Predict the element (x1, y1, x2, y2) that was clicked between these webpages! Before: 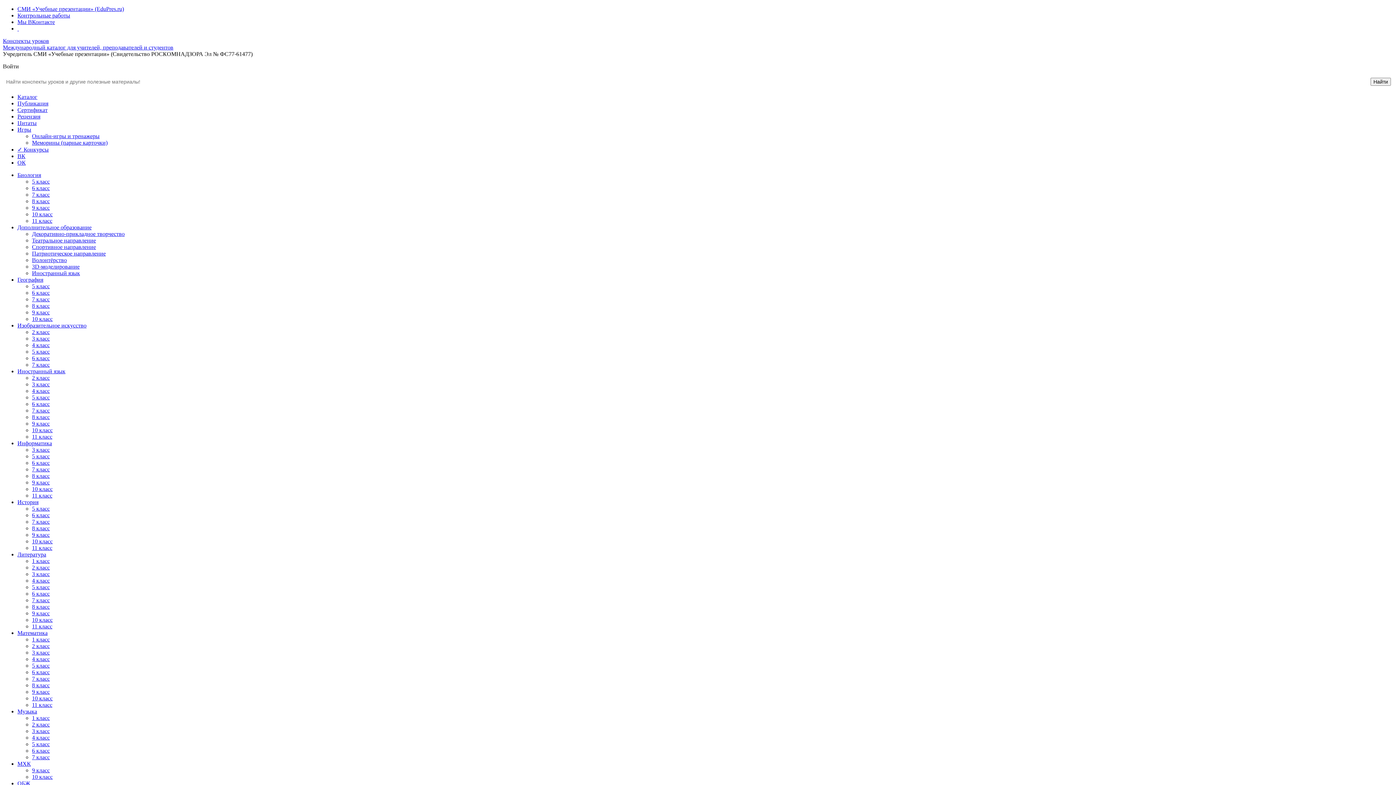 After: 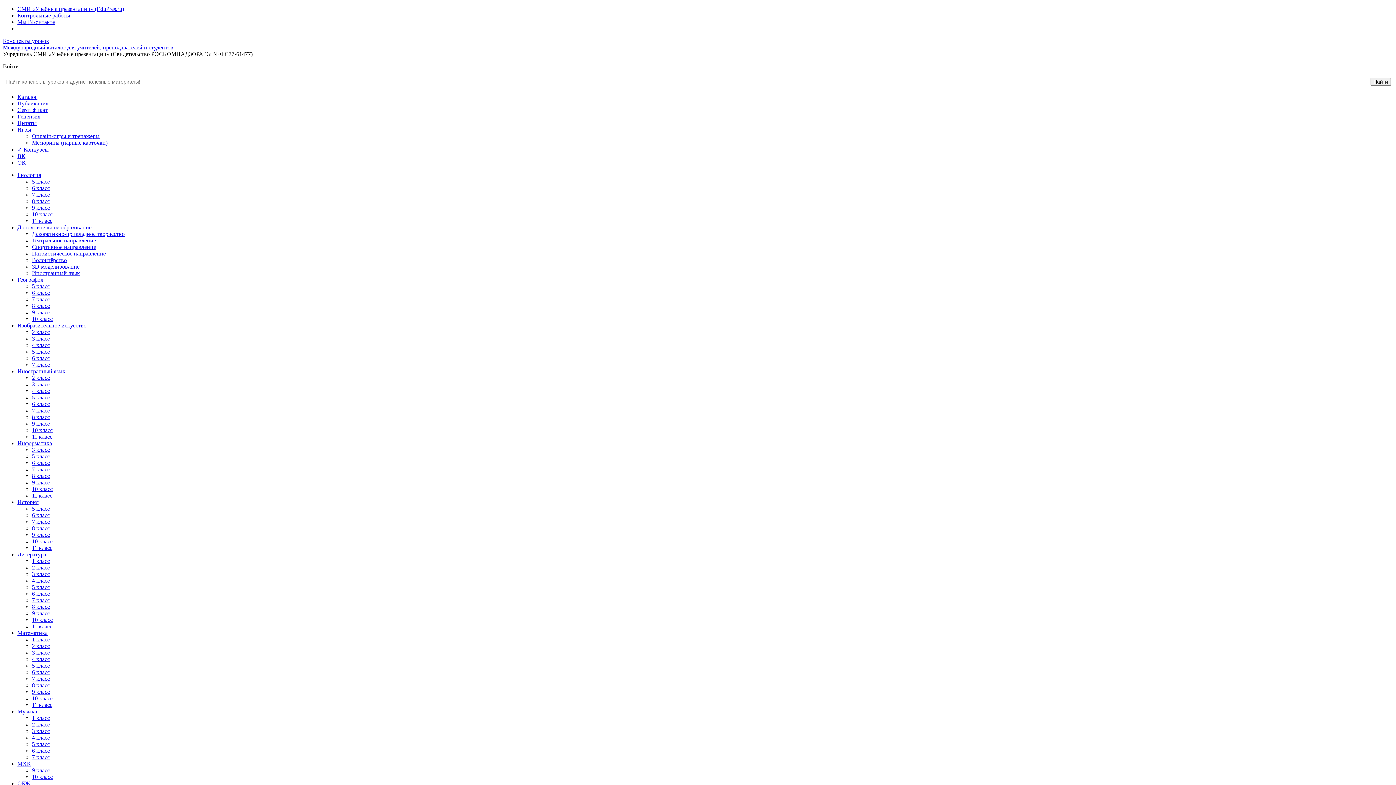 Action: bbox: (17, 5, 124, 12) label: СМИ «Учебные презентации» (EduPres.ru)